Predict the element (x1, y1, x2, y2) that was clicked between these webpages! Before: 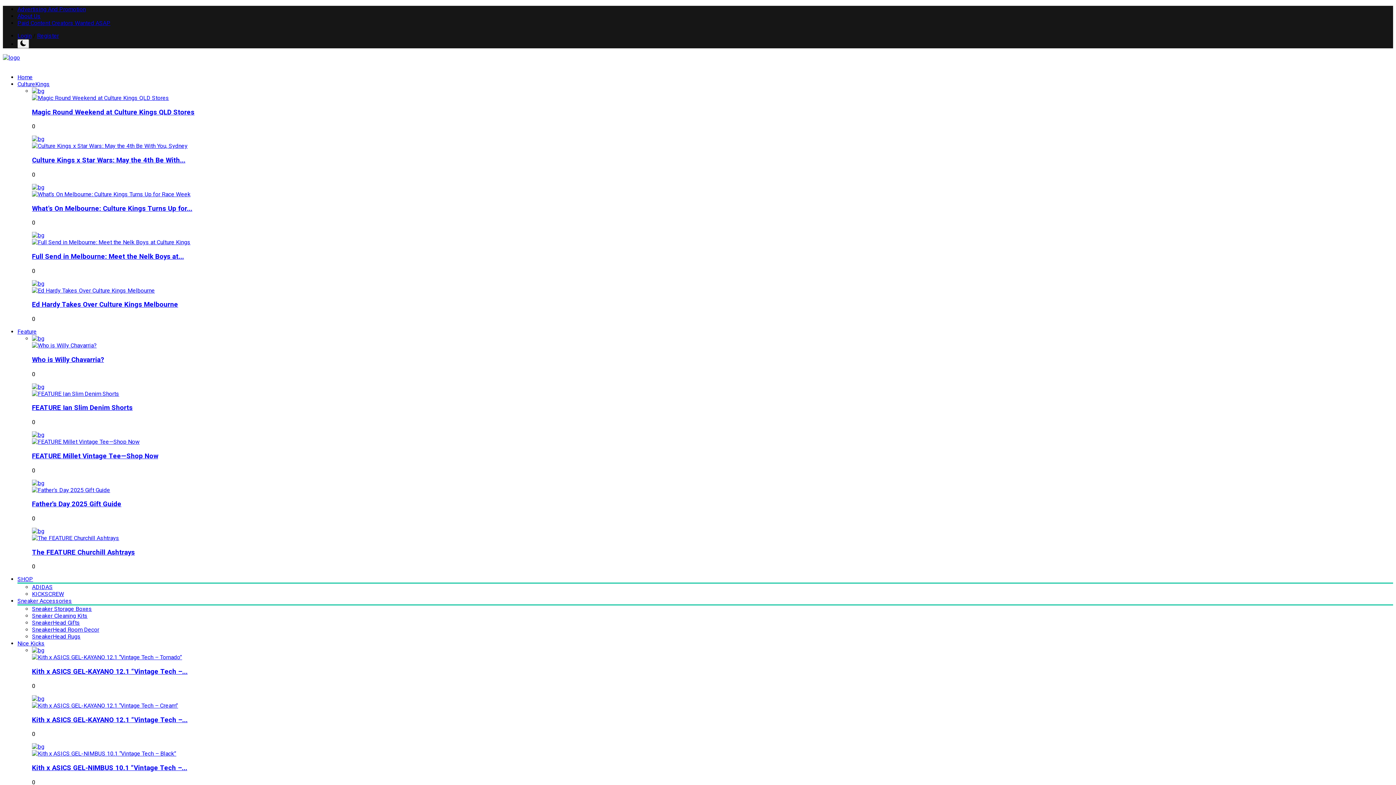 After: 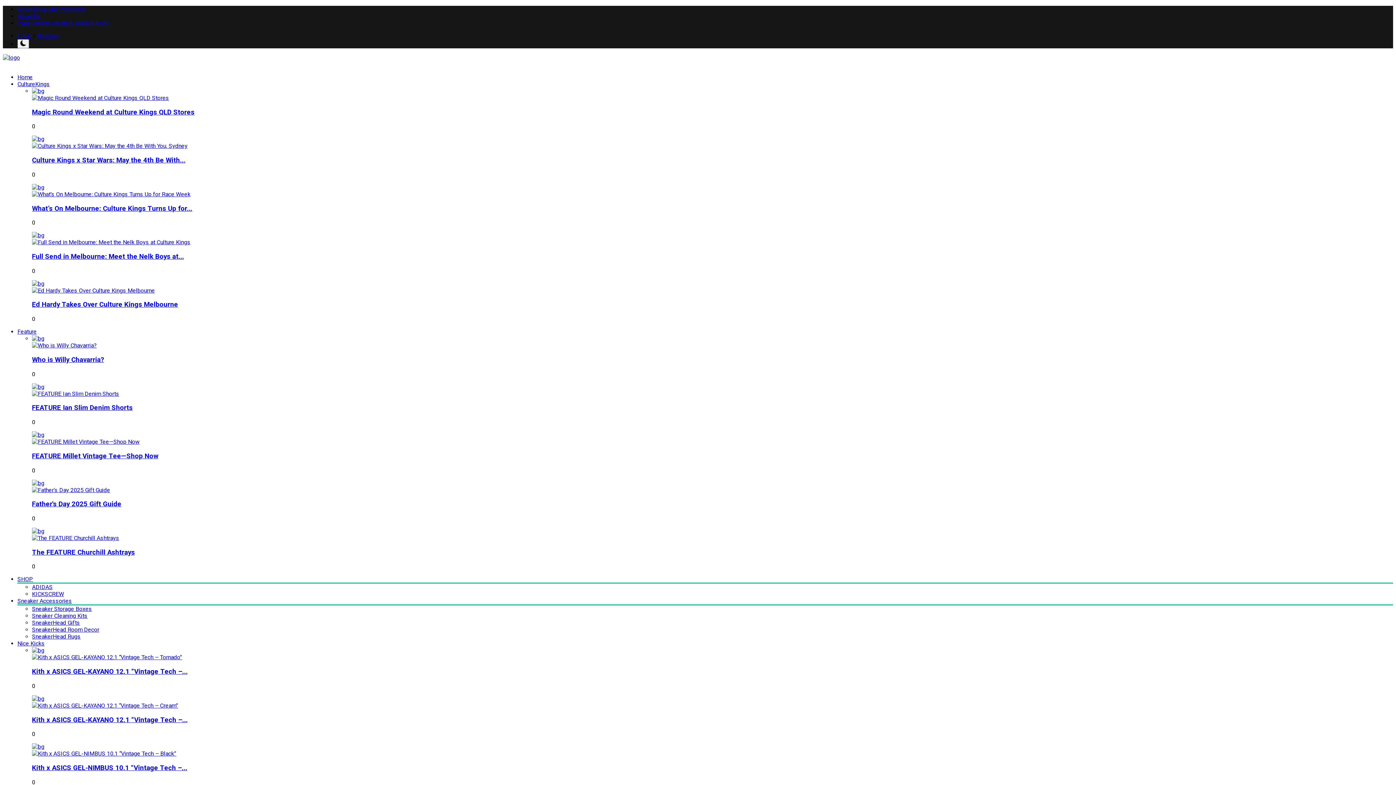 Action: bbox: (32, 252, 184, 260) label: Full Send in Melbourne: Meet the Nelk Boys at...